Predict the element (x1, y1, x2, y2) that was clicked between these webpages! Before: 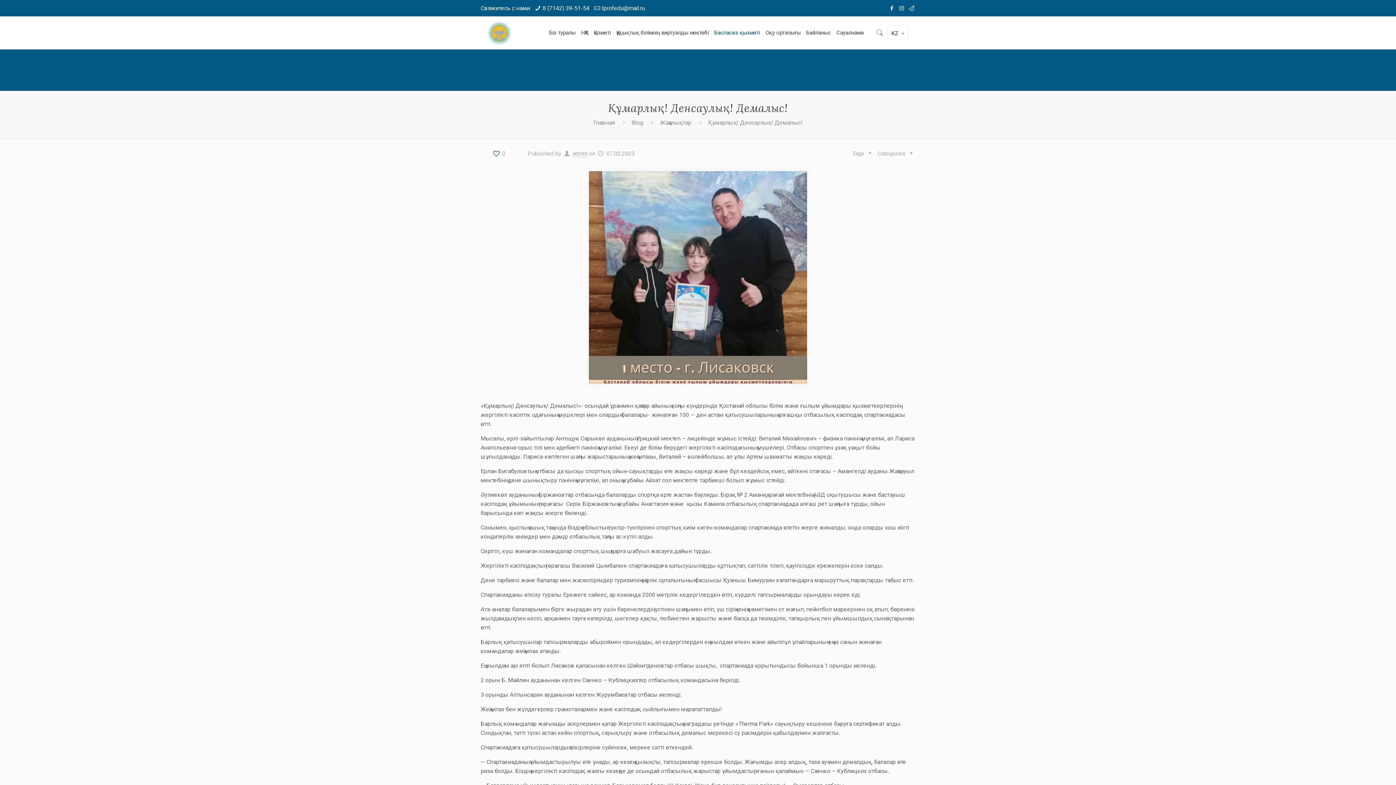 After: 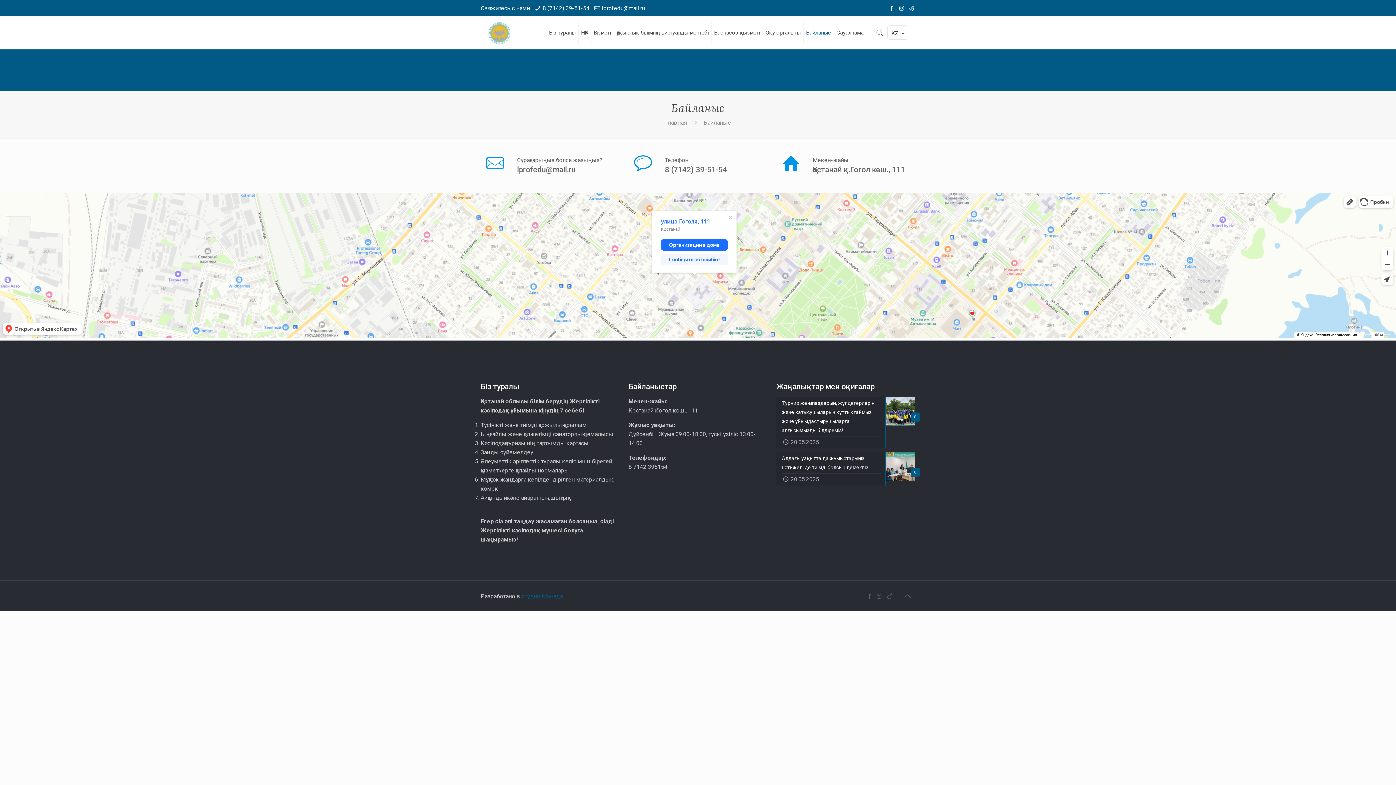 Action: bbox: (803, 16, 834, 49) label: Байланыс